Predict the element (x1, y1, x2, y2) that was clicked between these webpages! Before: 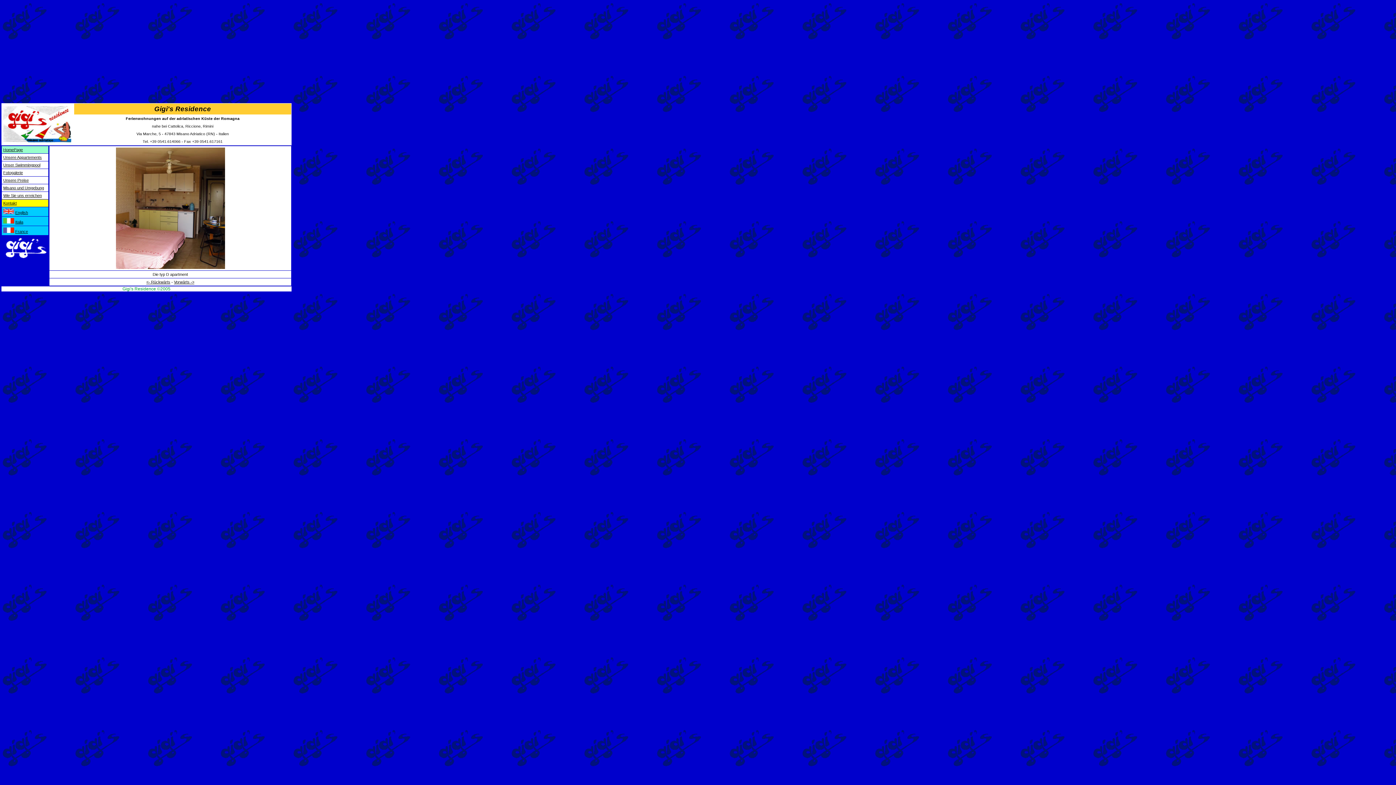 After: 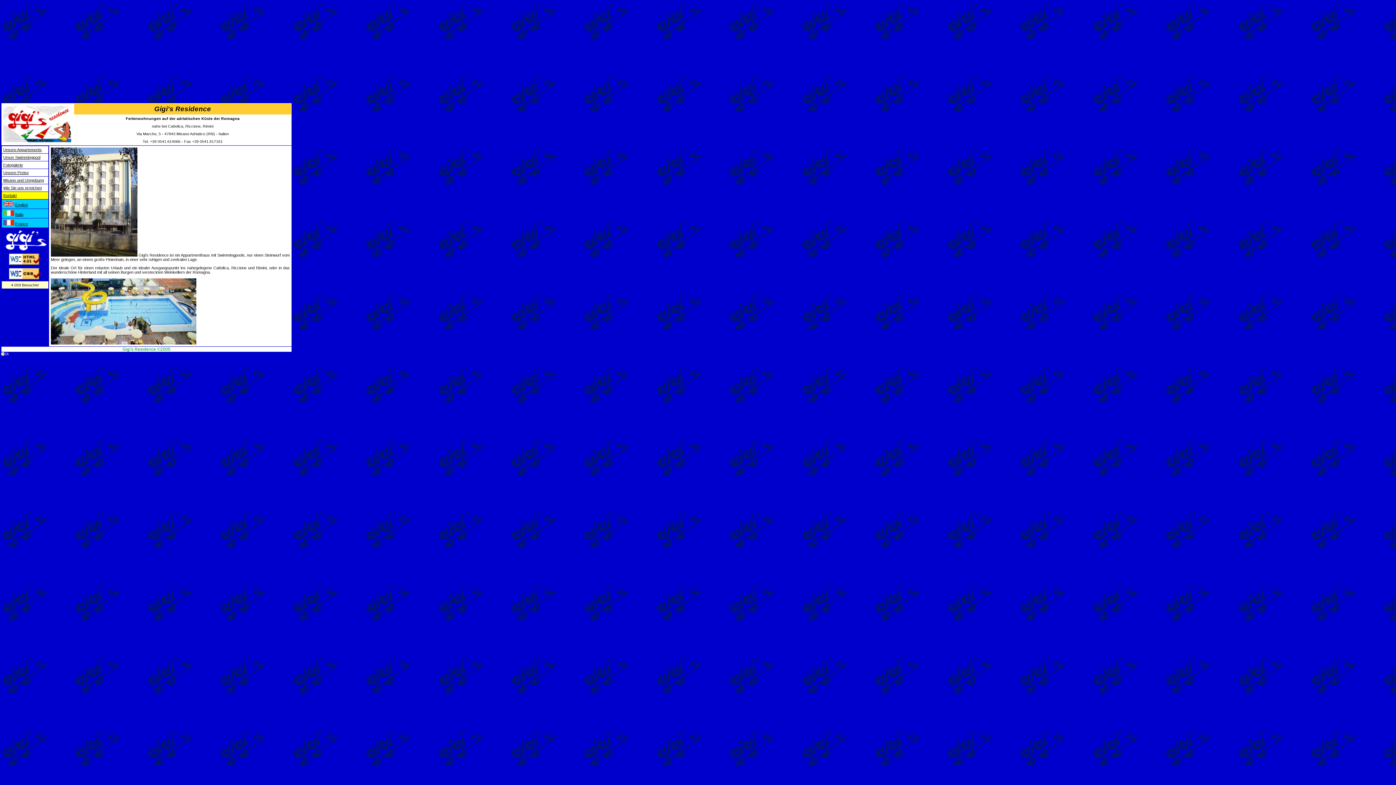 Action: bbox: (3, 147, 22, 152) label: HomePage